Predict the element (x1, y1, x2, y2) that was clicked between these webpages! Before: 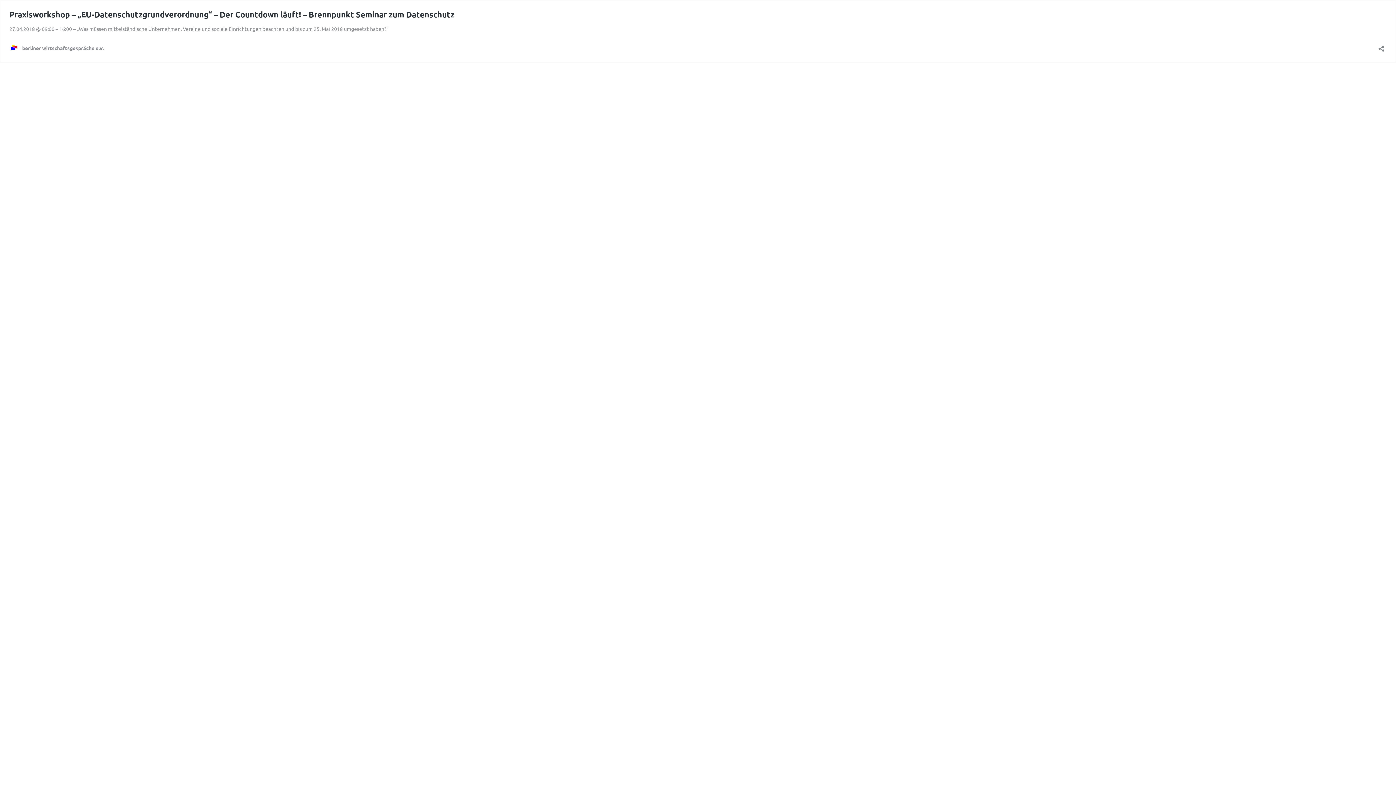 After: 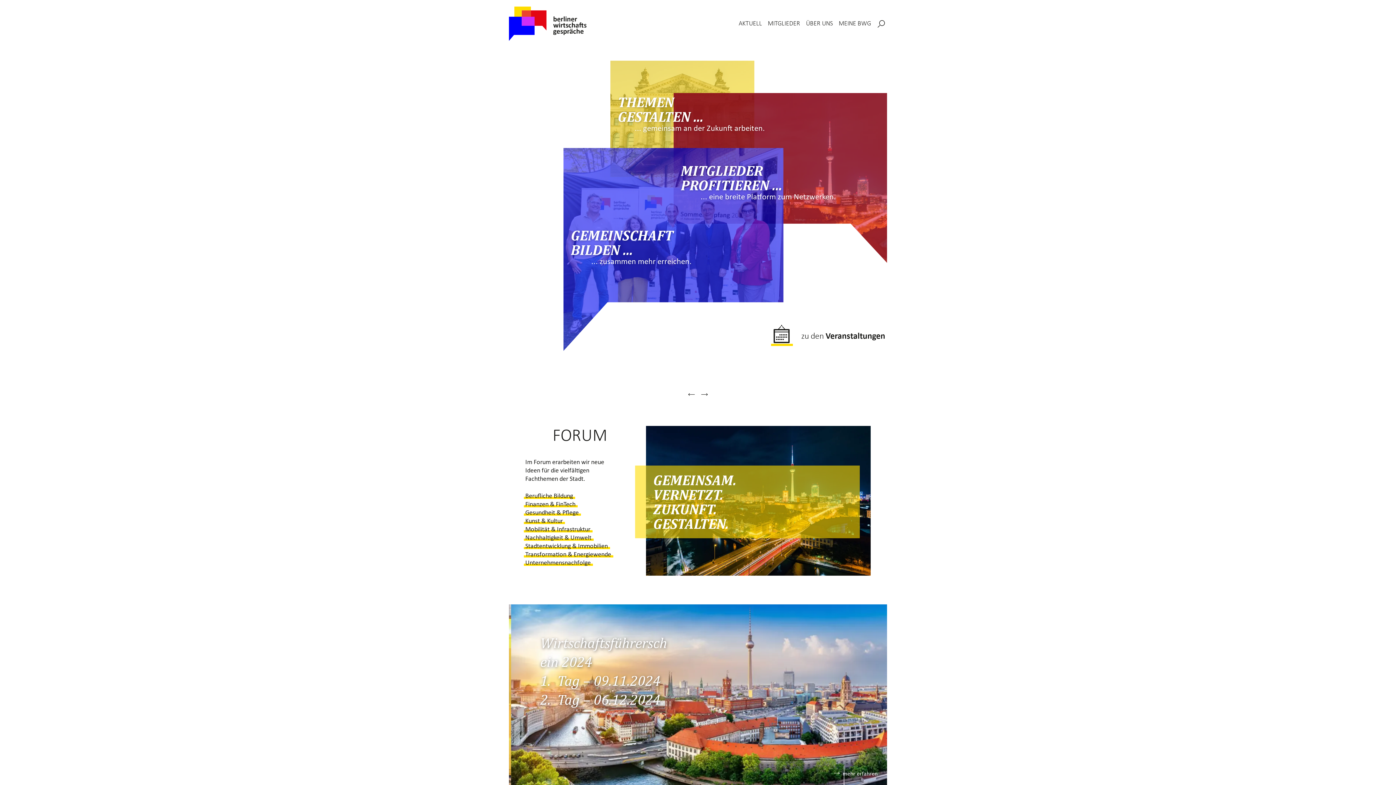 Action: bbox: (9, 43, 103, 52) label: berliner wirtschaftsgespräche e.V.